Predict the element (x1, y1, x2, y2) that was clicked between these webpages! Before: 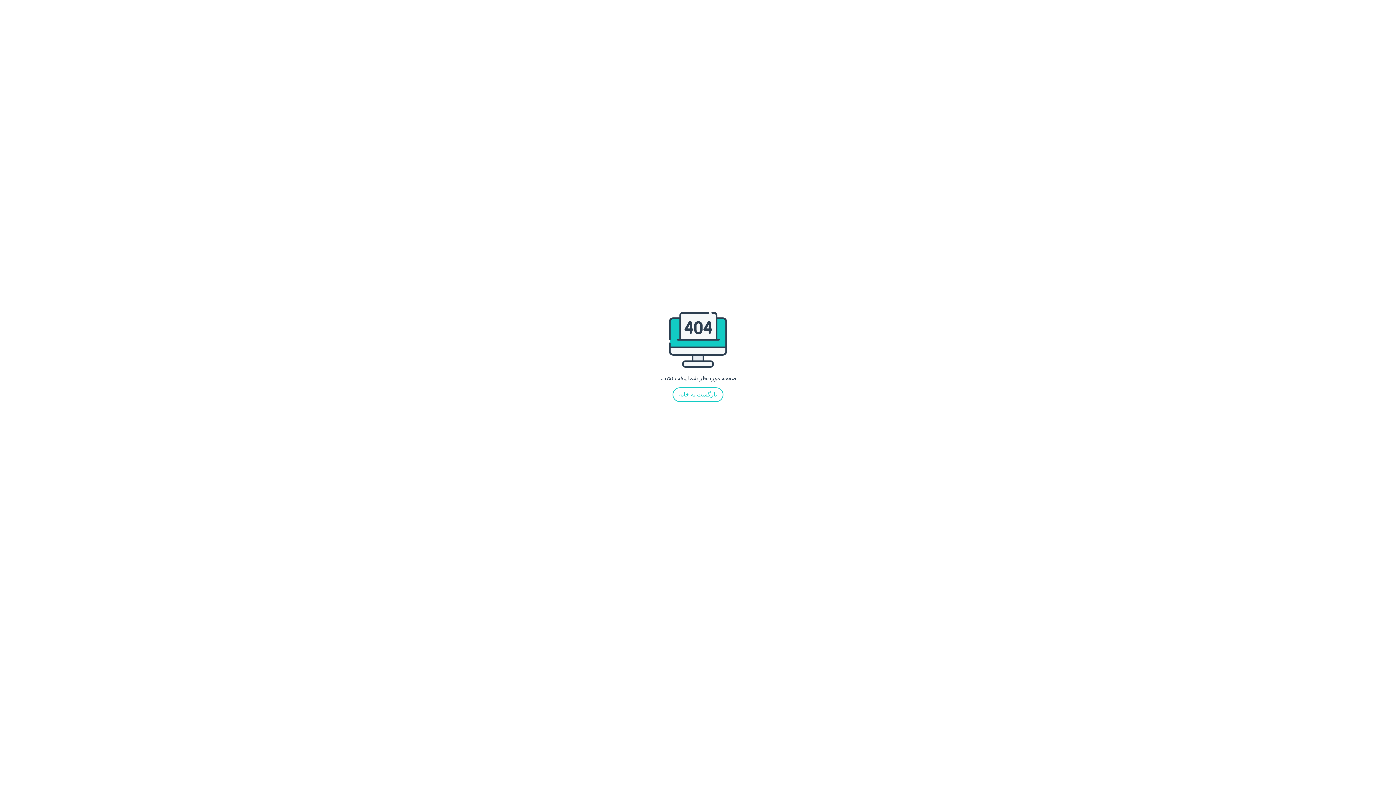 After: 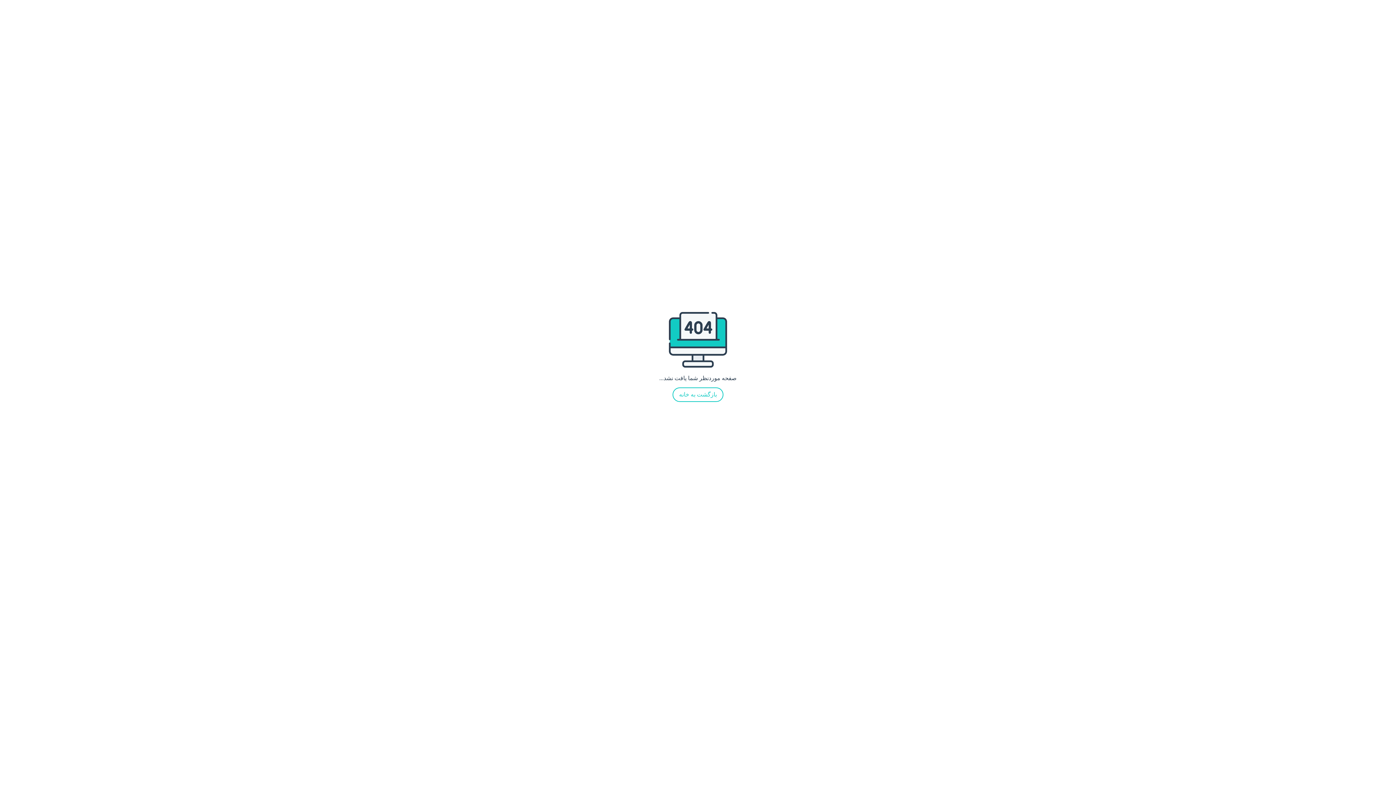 Action: label: بازگشت به خانه bbox: (672, 387, 723, 402)